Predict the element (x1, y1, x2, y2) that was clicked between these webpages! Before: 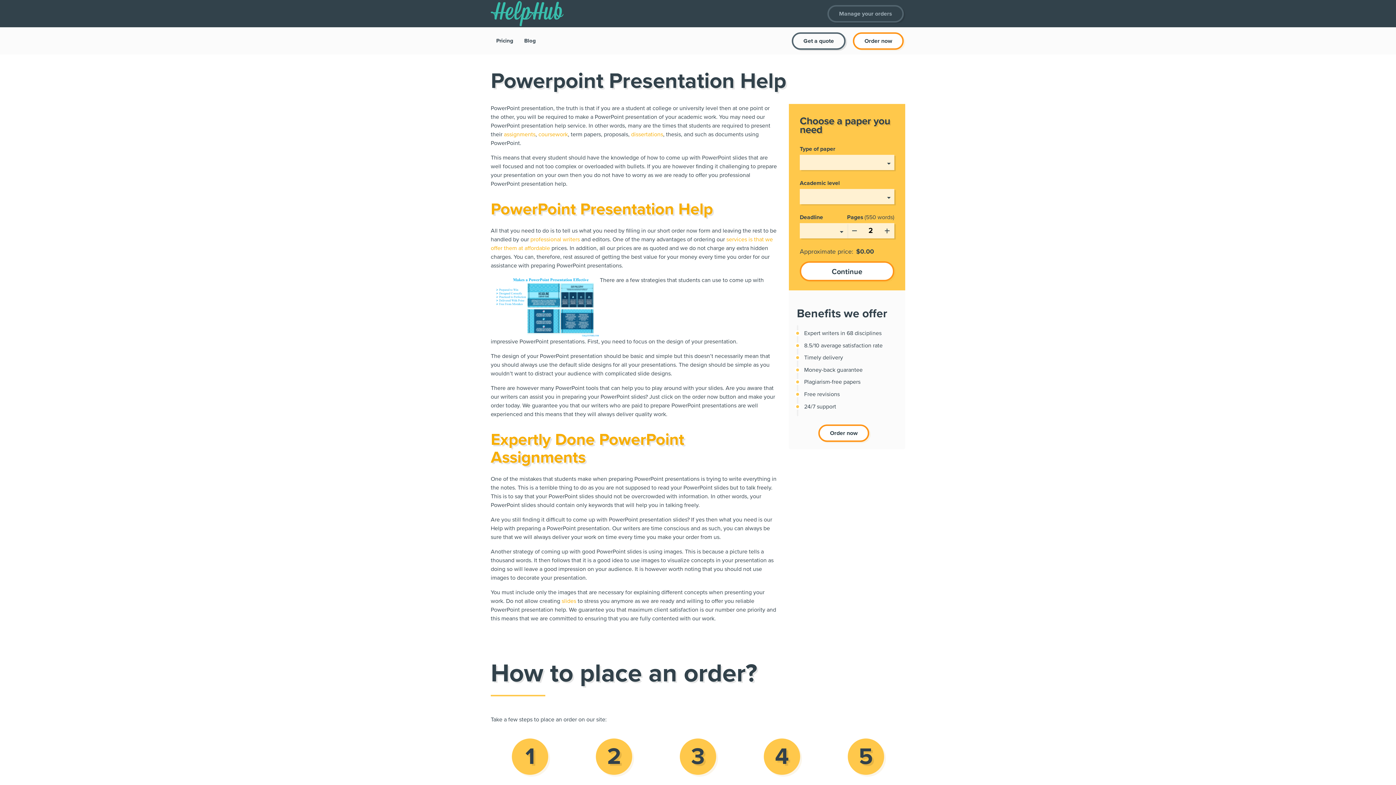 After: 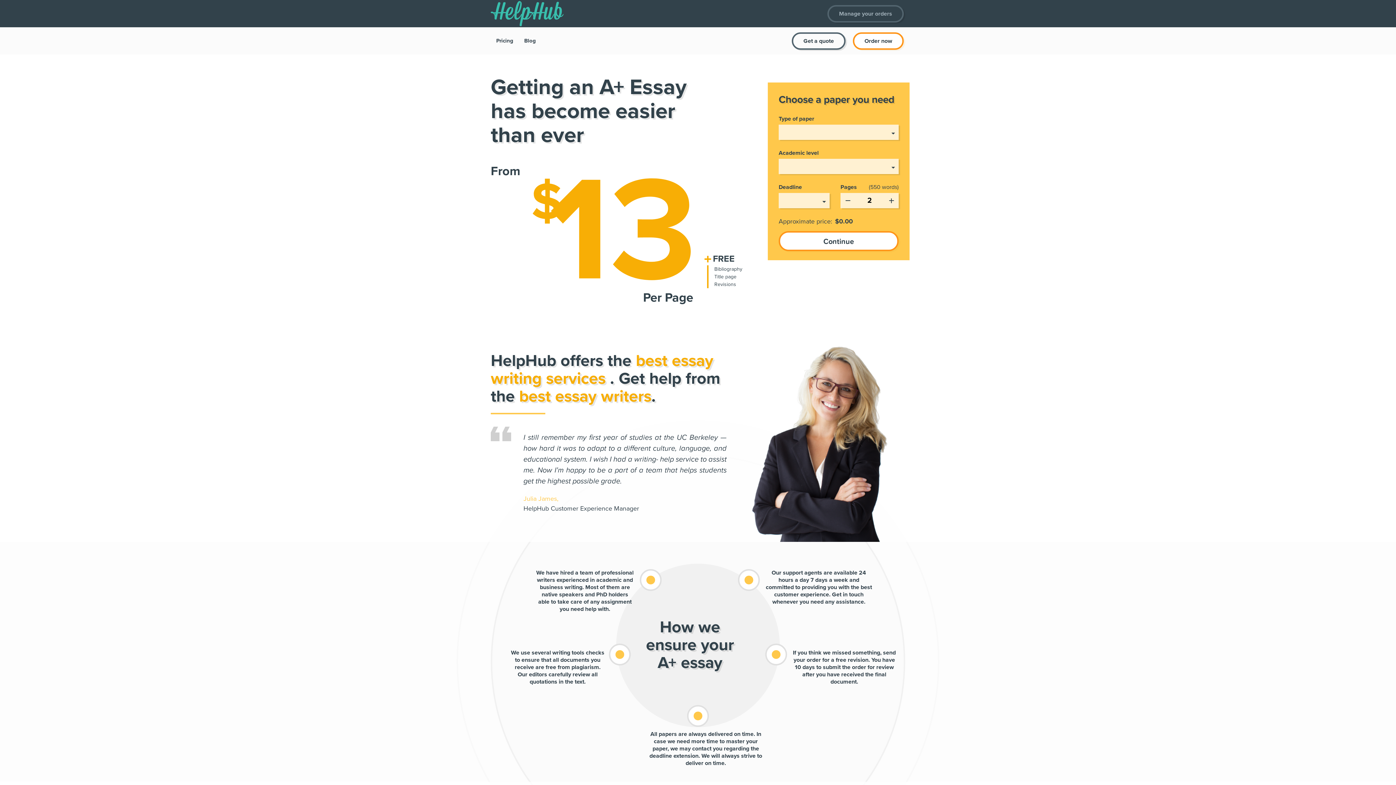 Action: bbox: (490, 199, 713, 219) label: PowerPoint Presentation Help